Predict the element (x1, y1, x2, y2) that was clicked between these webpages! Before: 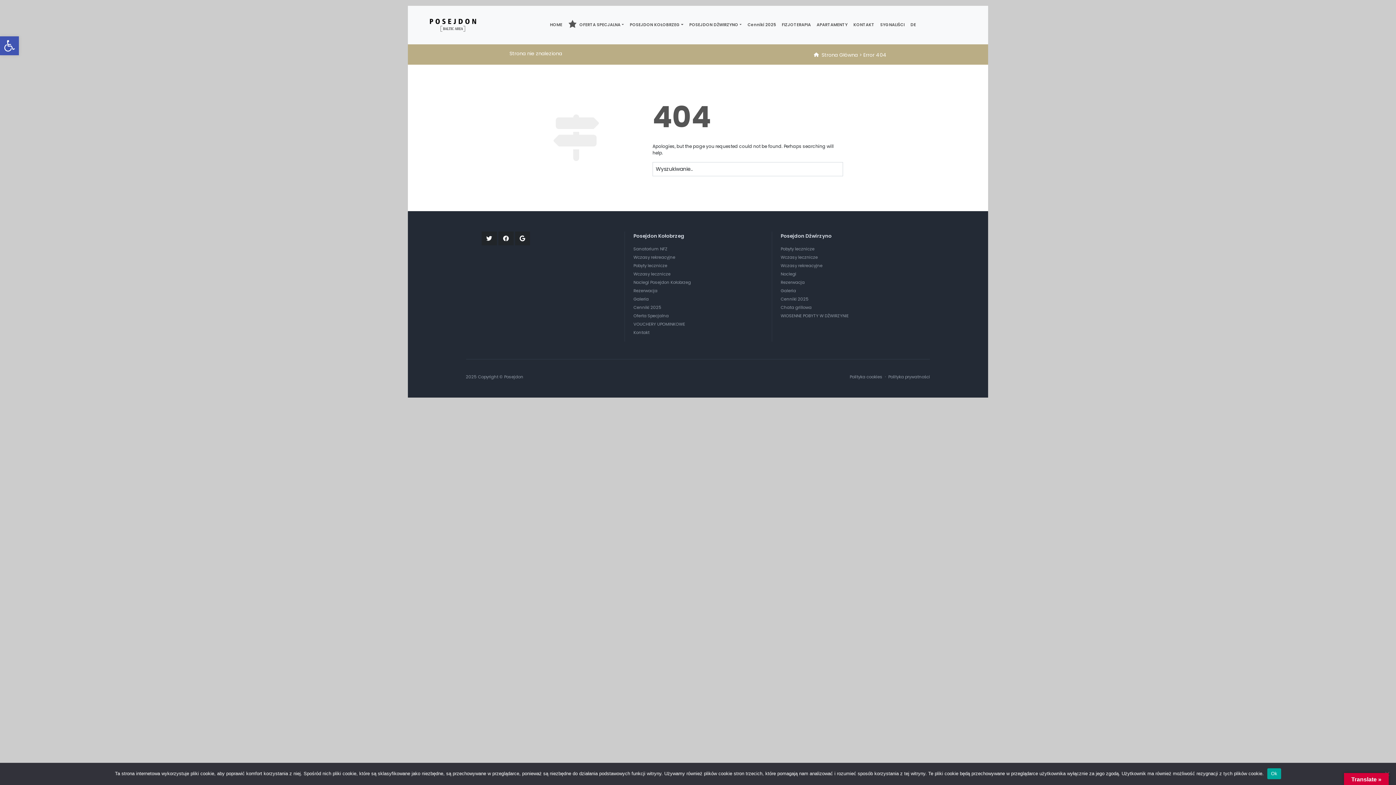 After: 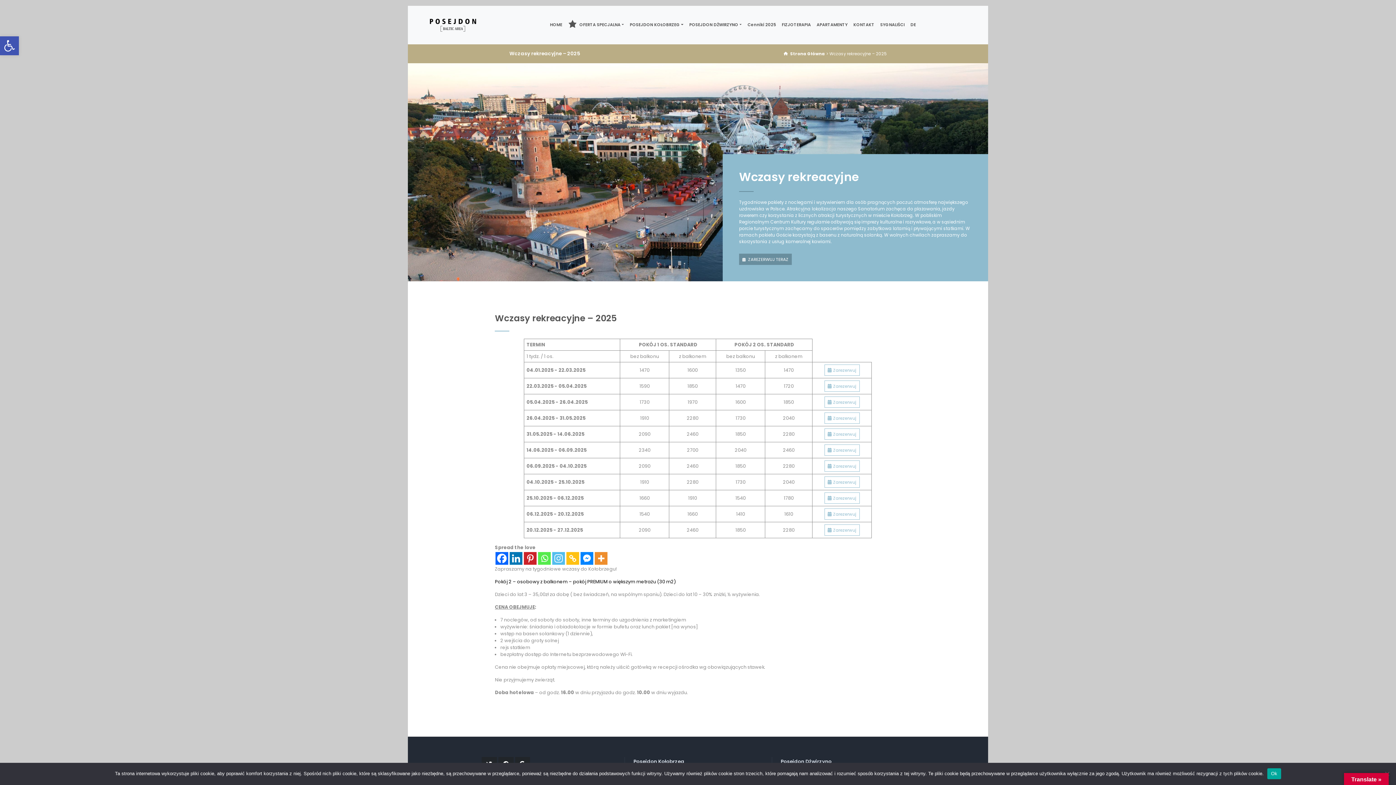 Action: label: Wczasy rekreacyjne bbox: (633, 254, 675, 260)